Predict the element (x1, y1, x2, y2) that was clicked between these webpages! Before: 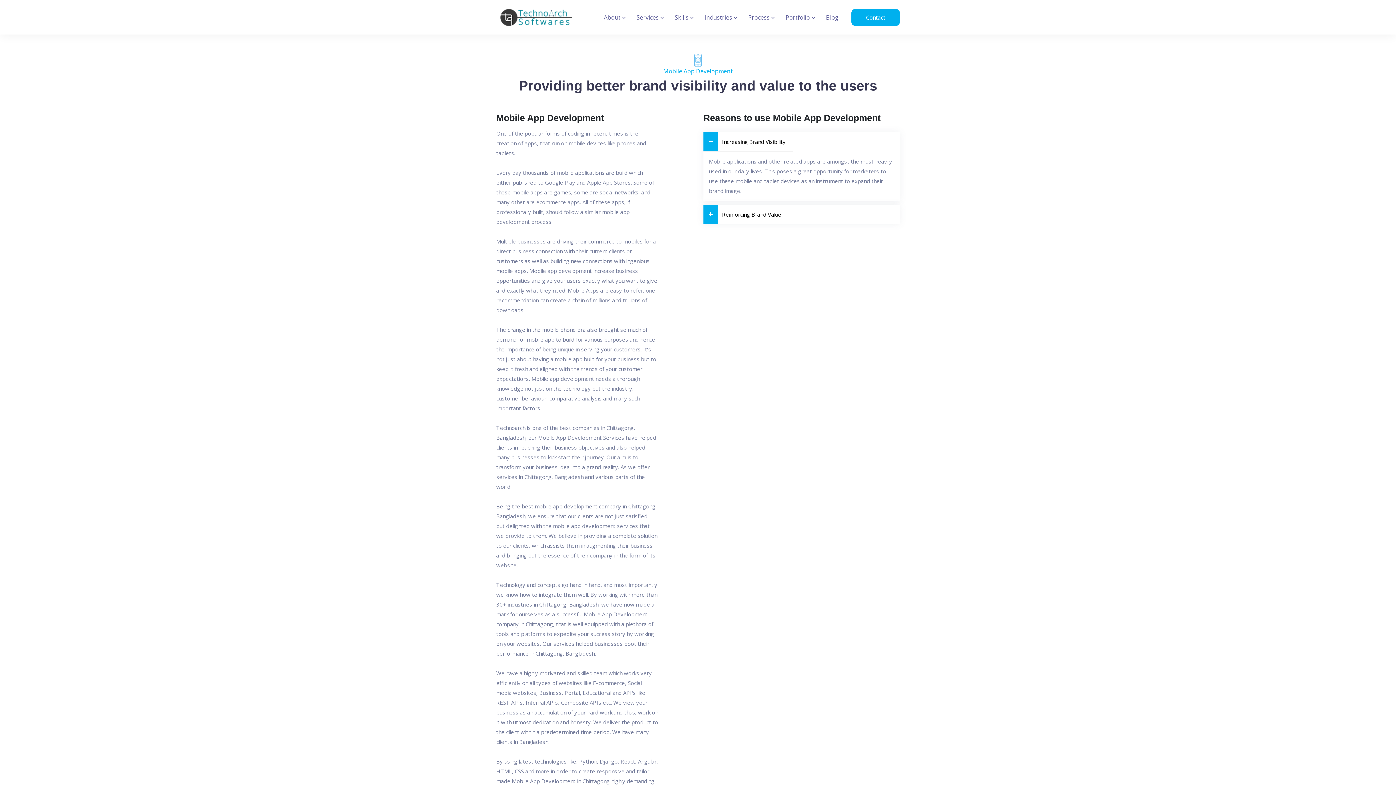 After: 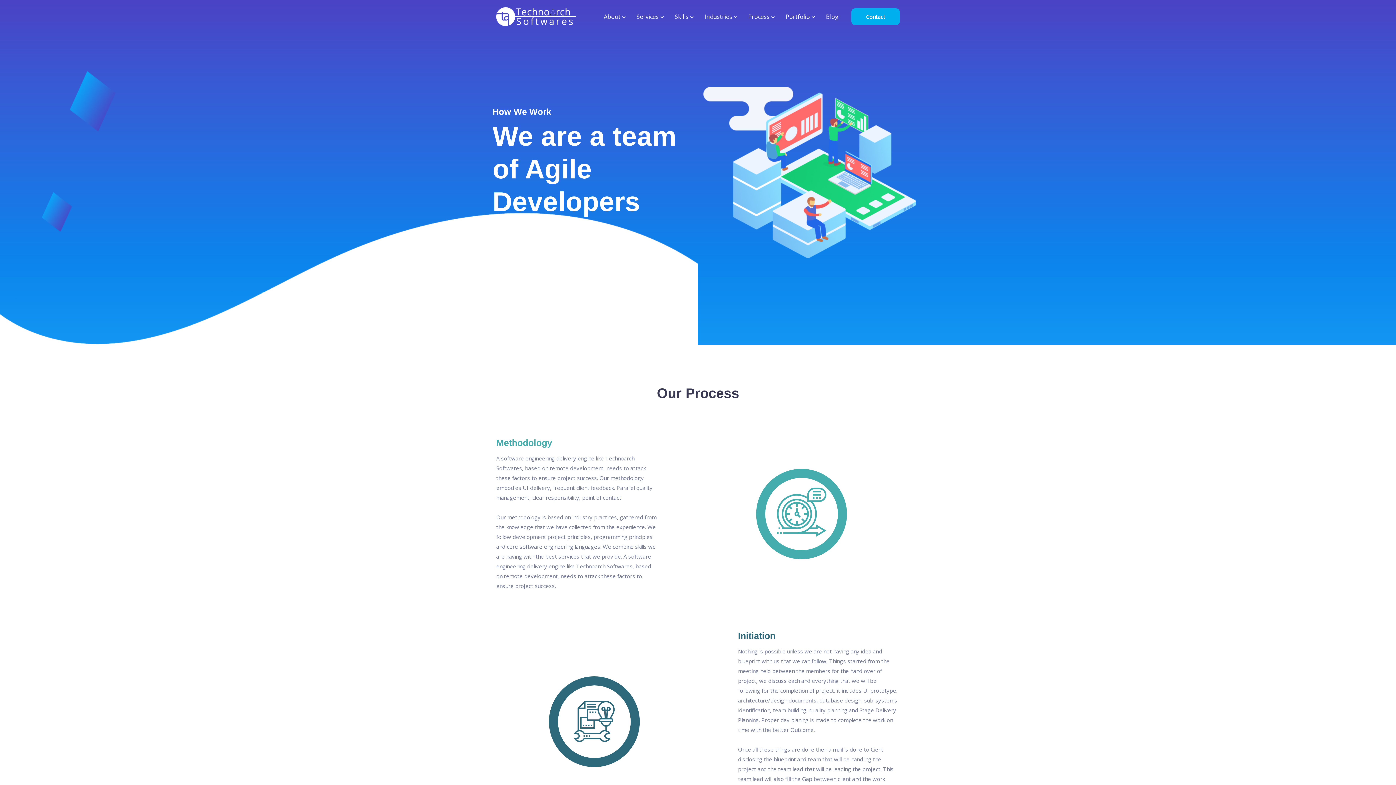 Action: label: Process  bbox: (748, 12, 774, 21)